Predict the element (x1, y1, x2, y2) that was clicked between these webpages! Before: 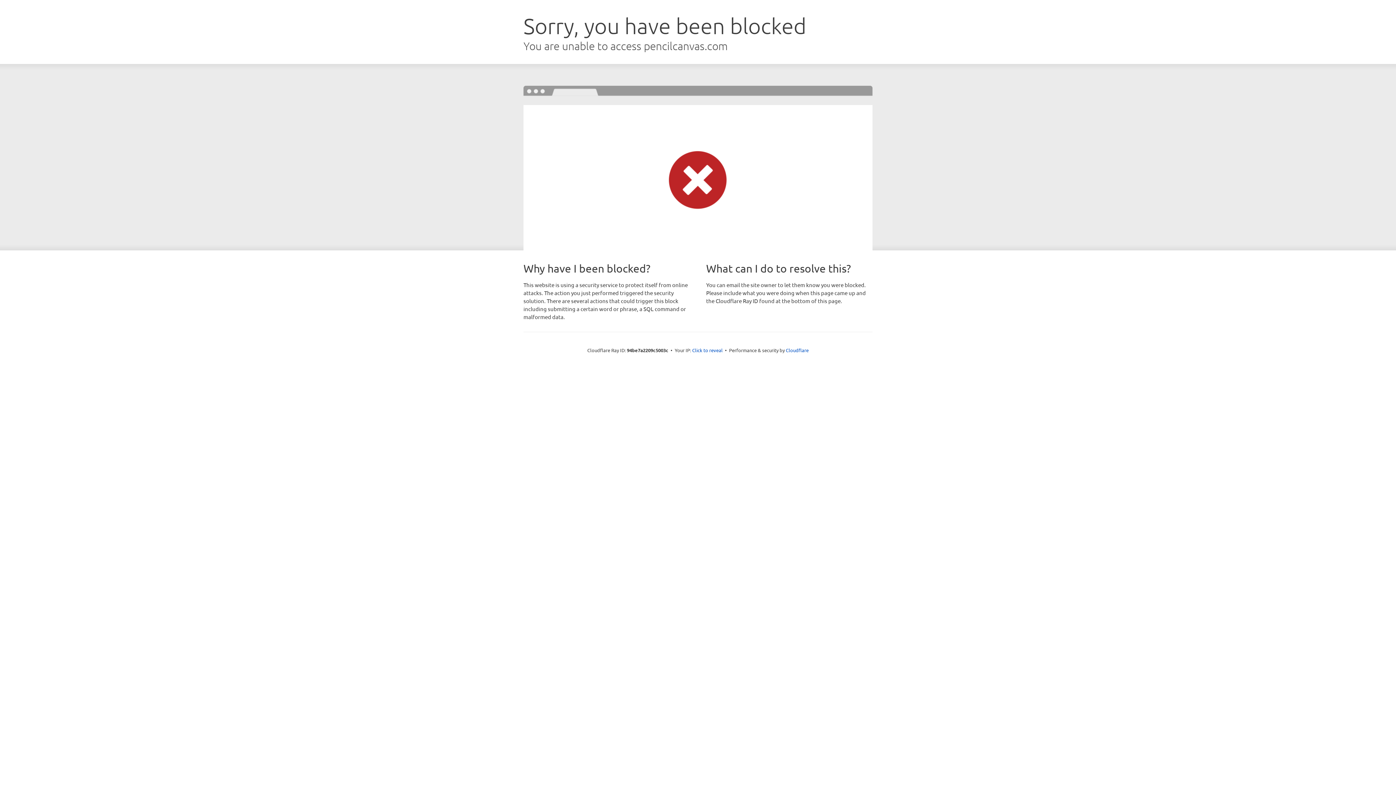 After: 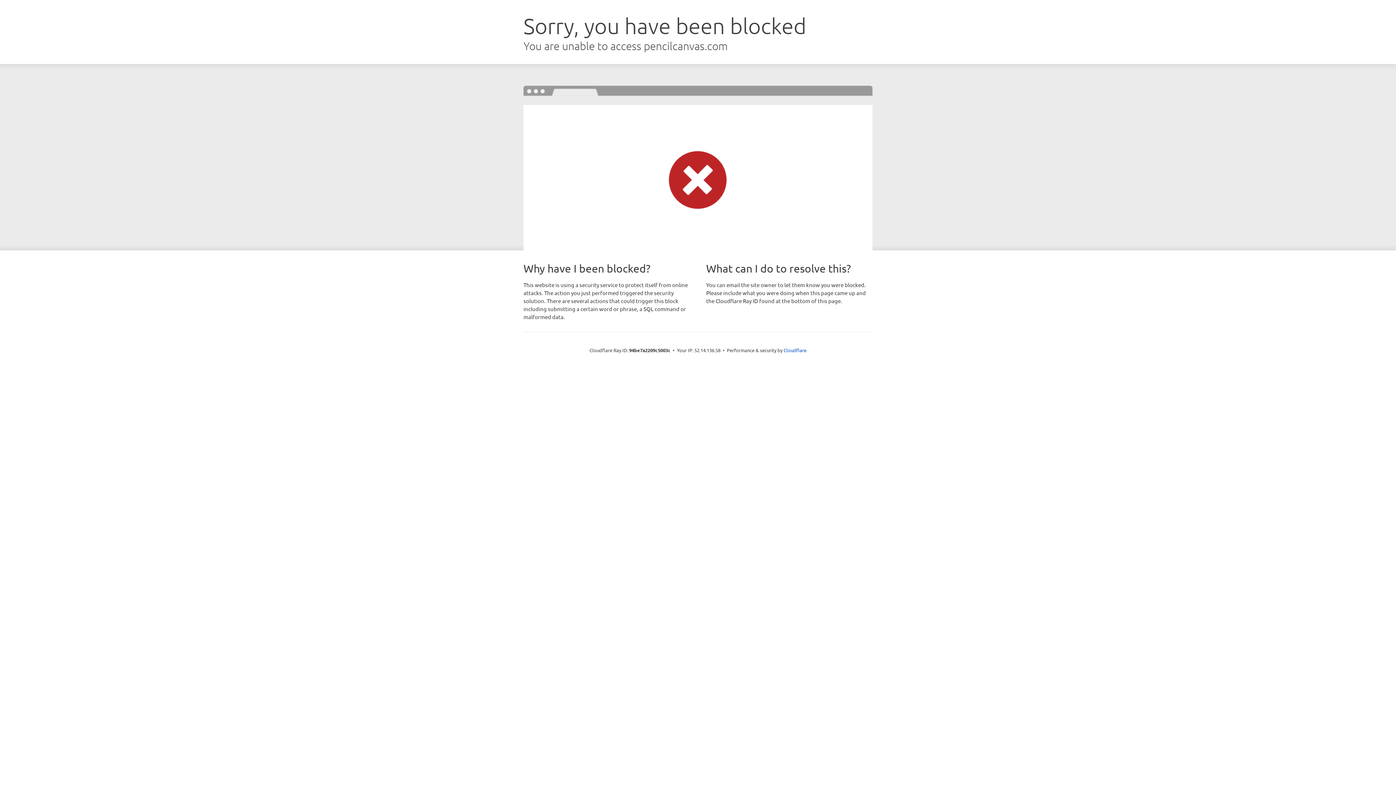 Action: bbox: (692, 346, 722, 353) label: Click to reveal